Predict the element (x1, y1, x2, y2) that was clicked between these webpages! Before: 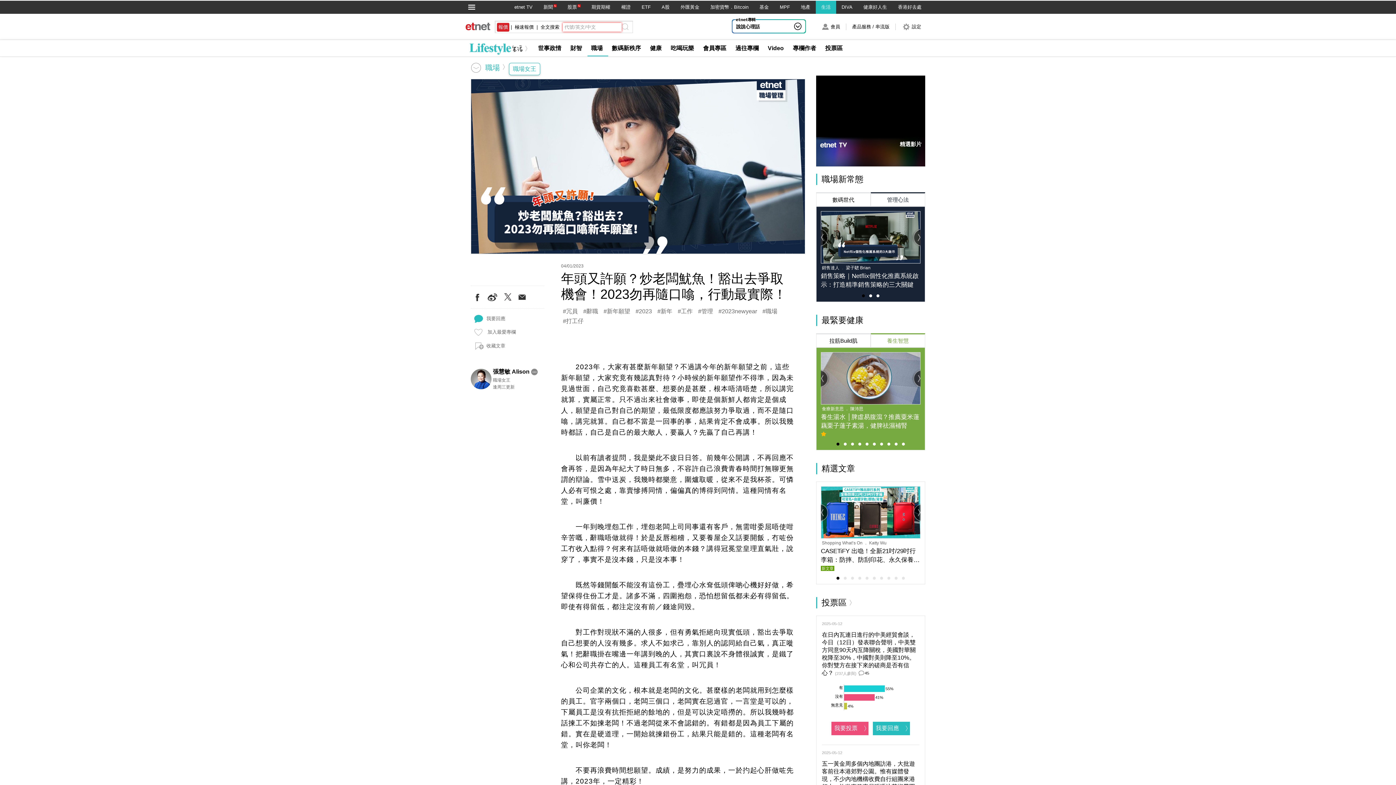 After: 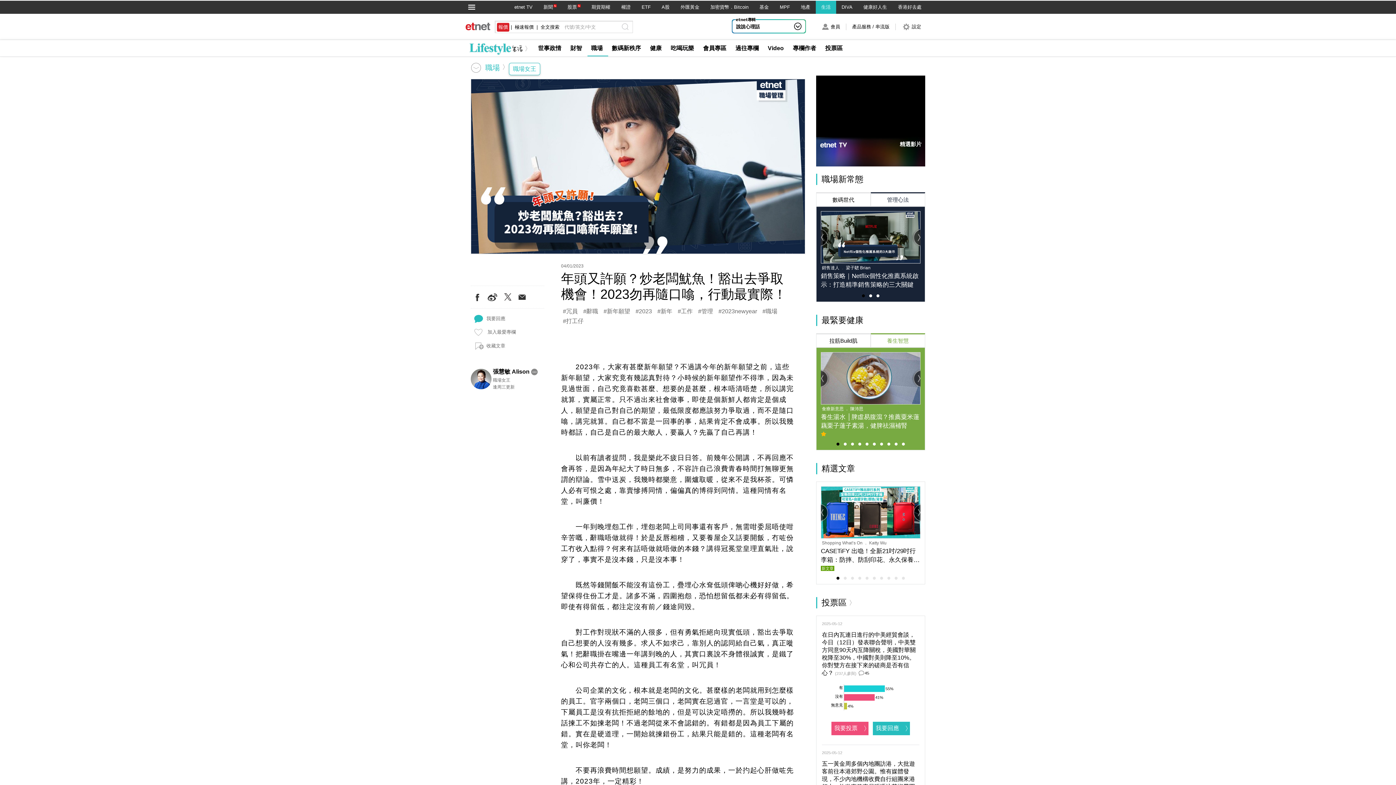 Action: bbox: (801, 4, 810, 9) label: 地產